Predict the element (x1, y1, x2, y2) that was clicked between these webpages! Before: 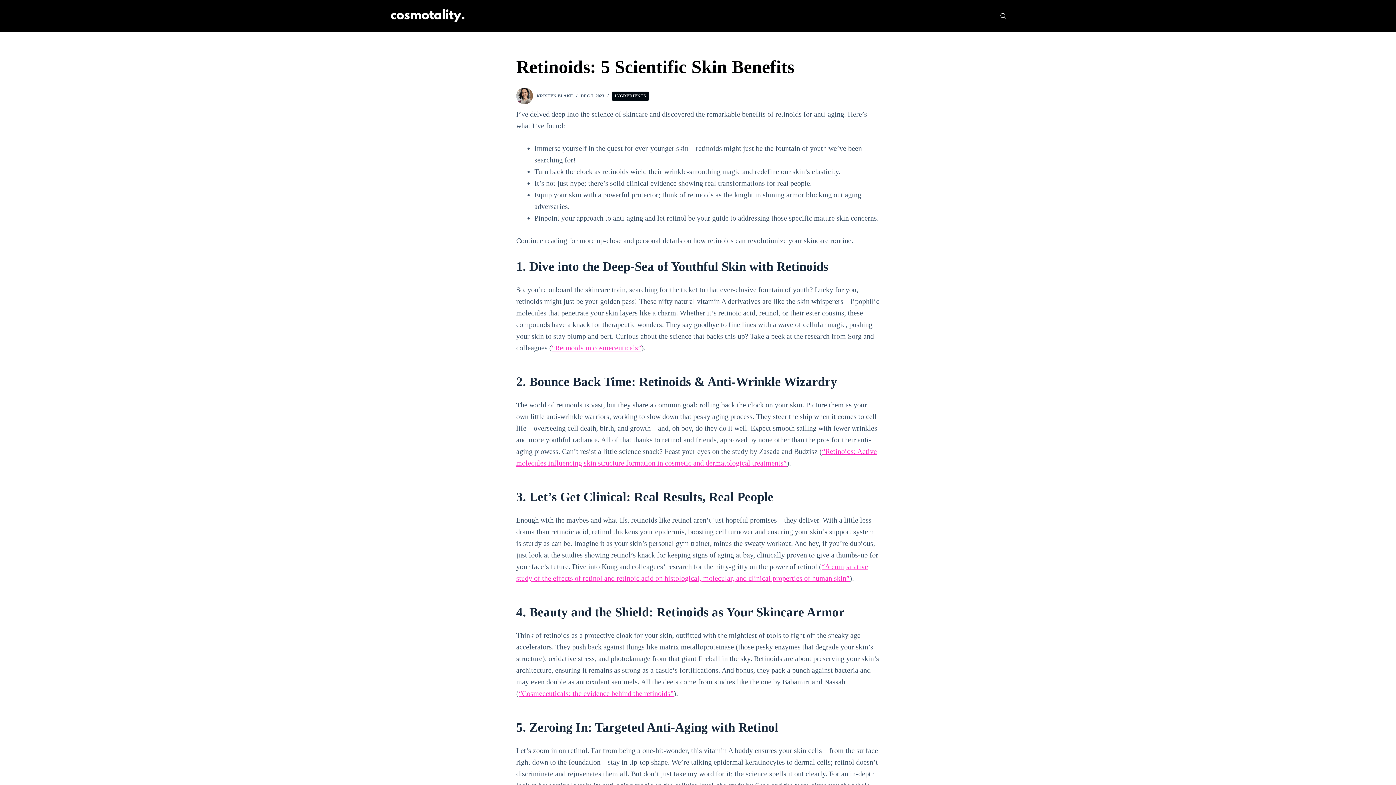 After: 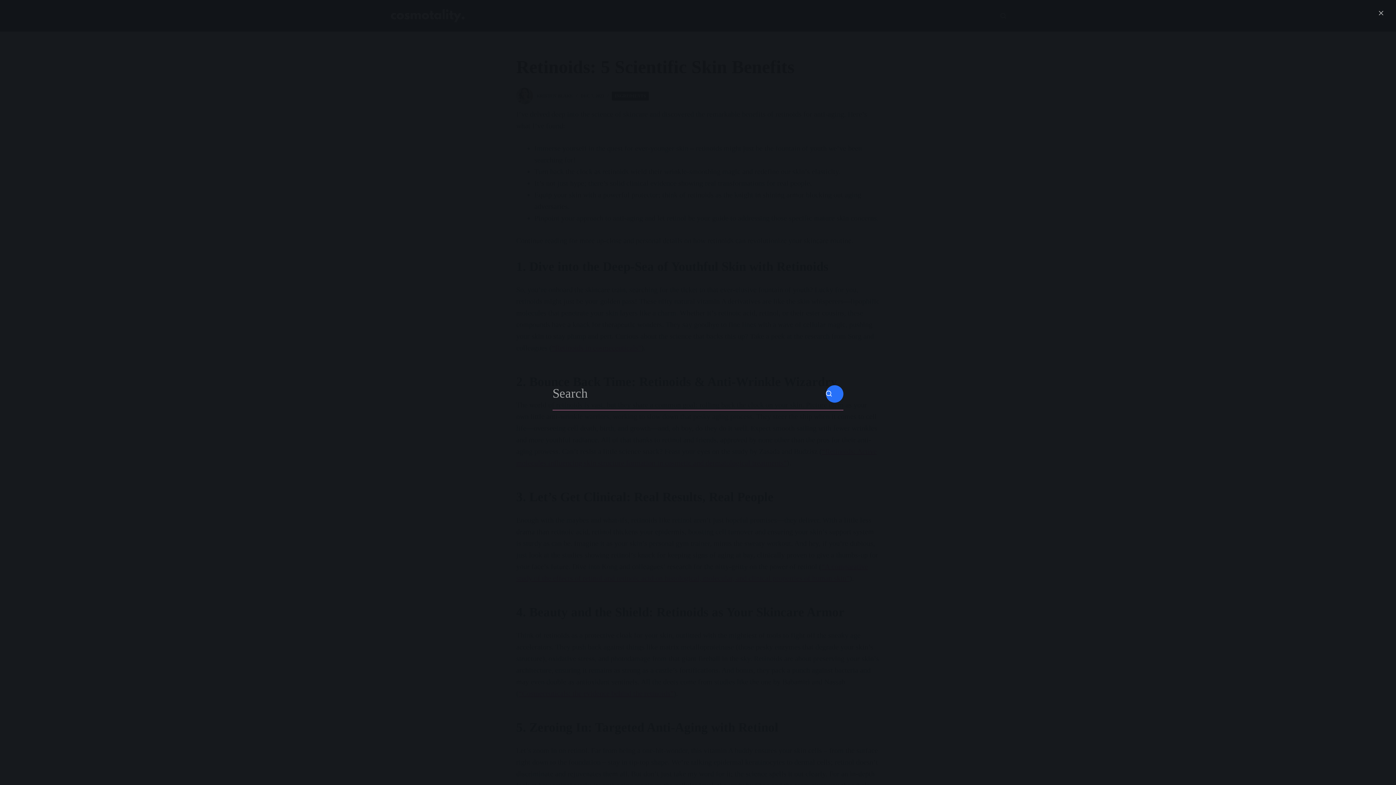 Action: bbox: (1000, 13, 1006, 18) label: Open search form